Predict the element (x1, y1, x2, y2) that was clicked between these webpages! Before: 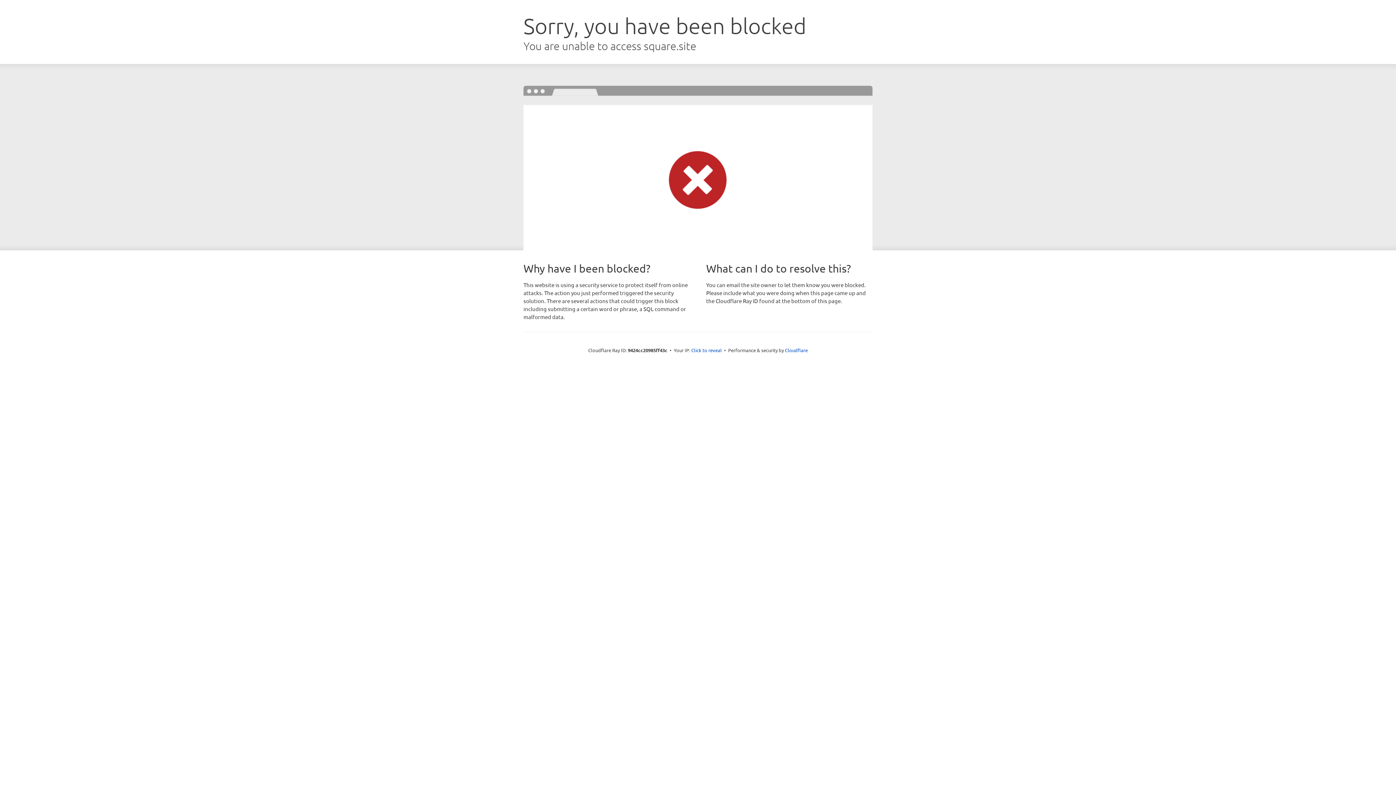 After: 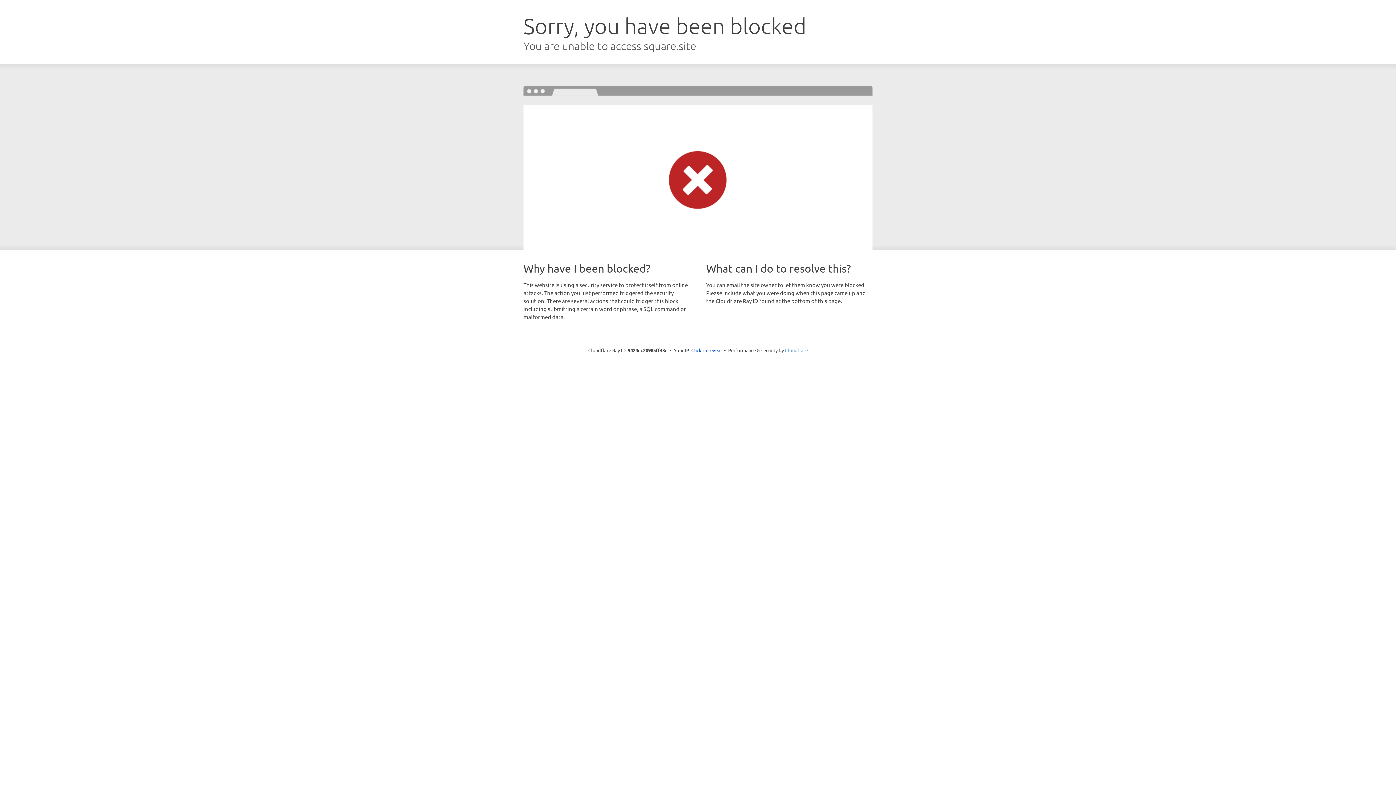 Action: label: Cloudflare bbox: (785, 347, 808, 353)